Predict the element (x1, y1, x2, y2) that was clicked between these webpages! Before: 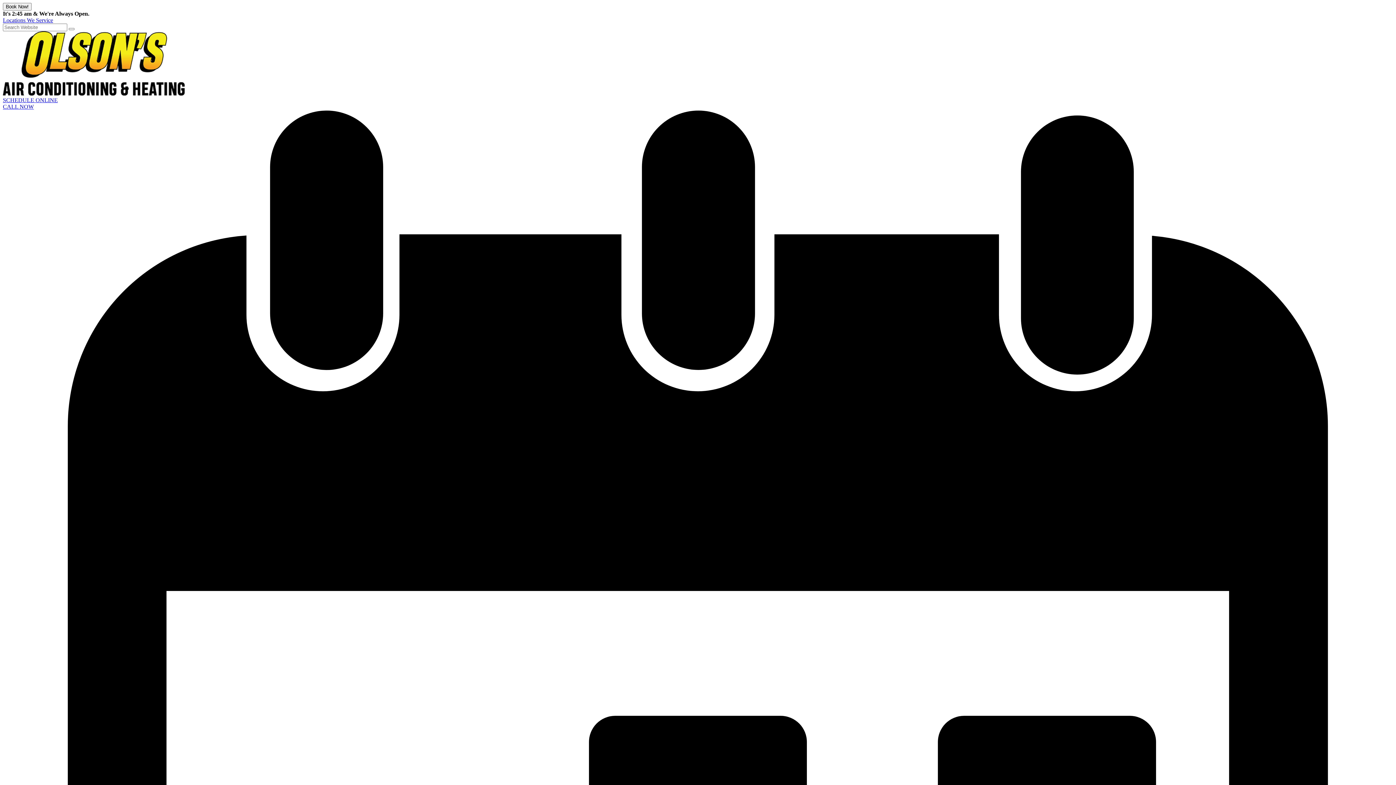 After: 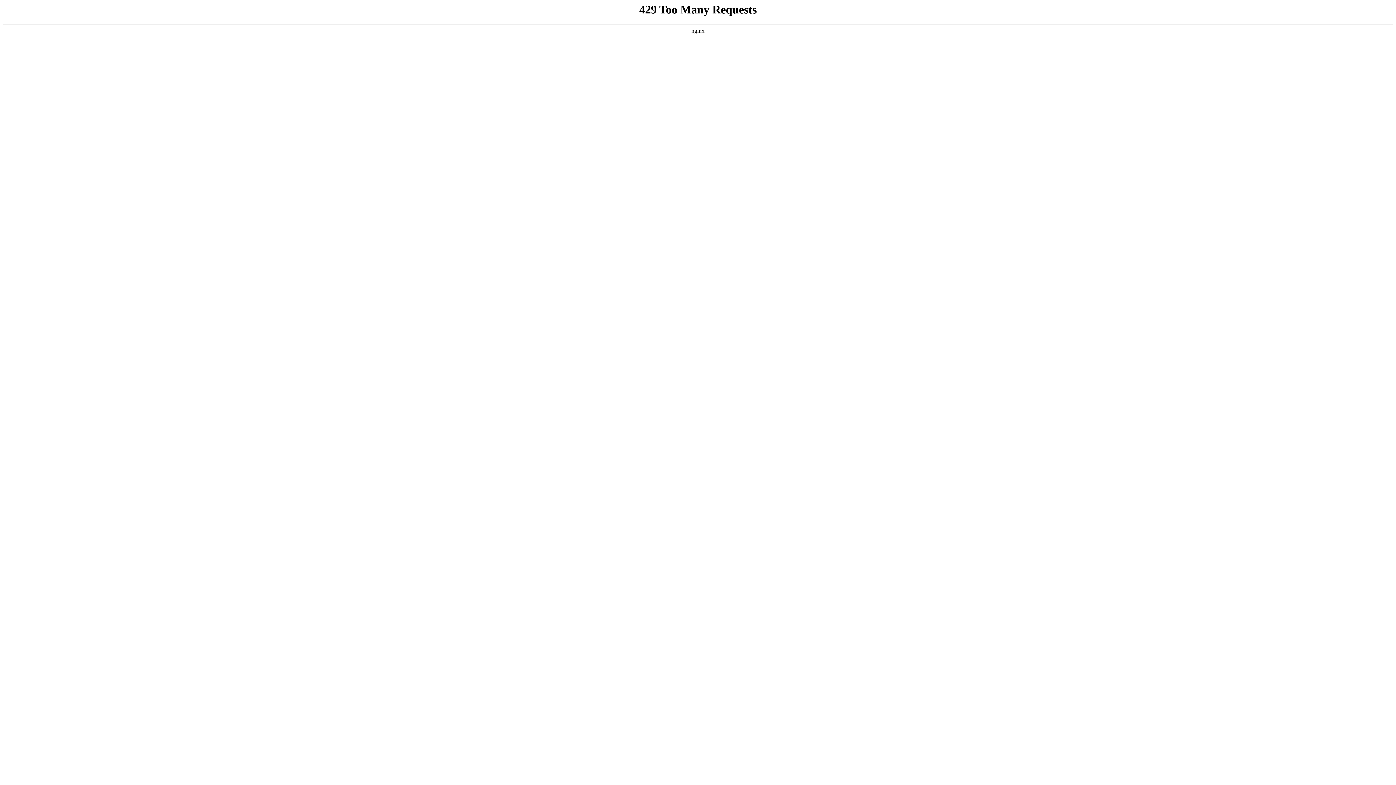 Action: bbox: (68, 28, 74, 30)